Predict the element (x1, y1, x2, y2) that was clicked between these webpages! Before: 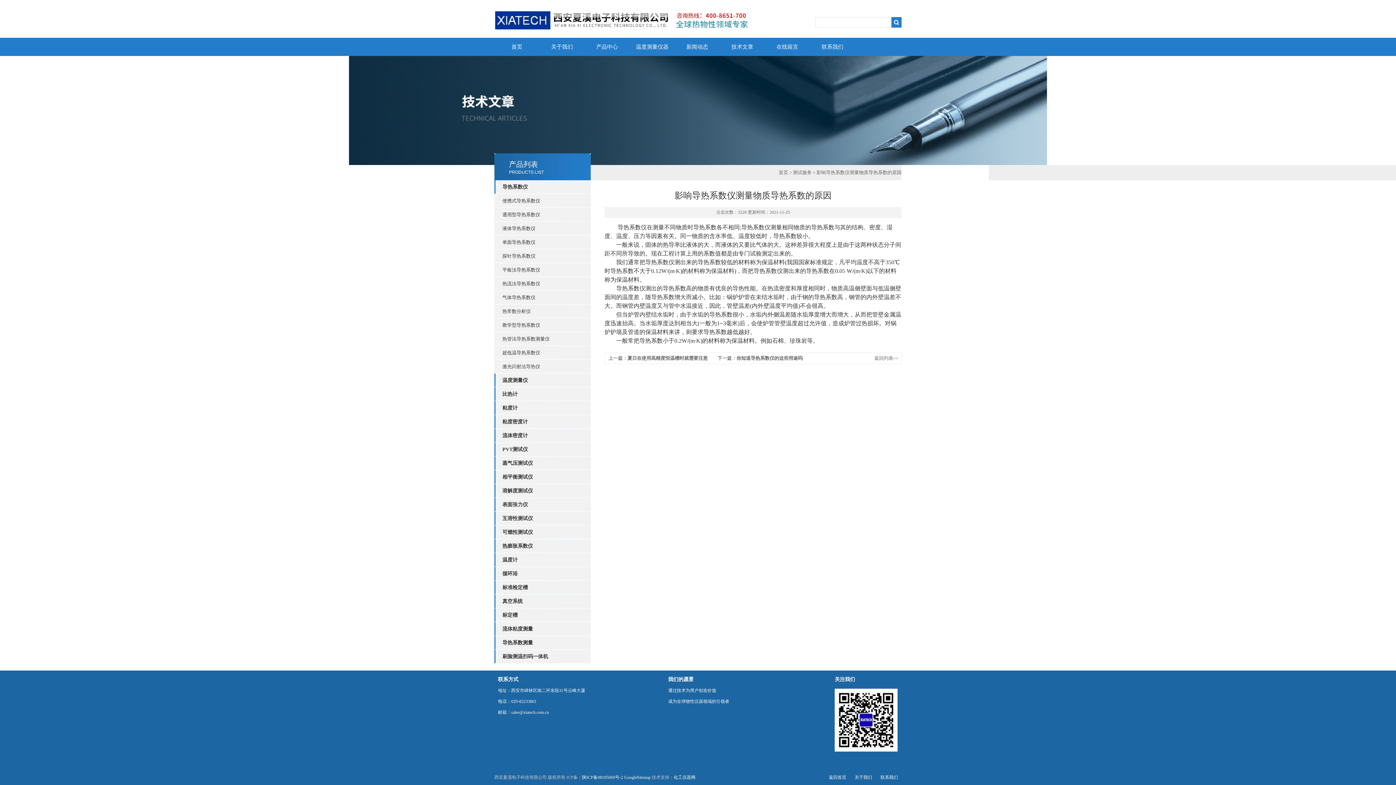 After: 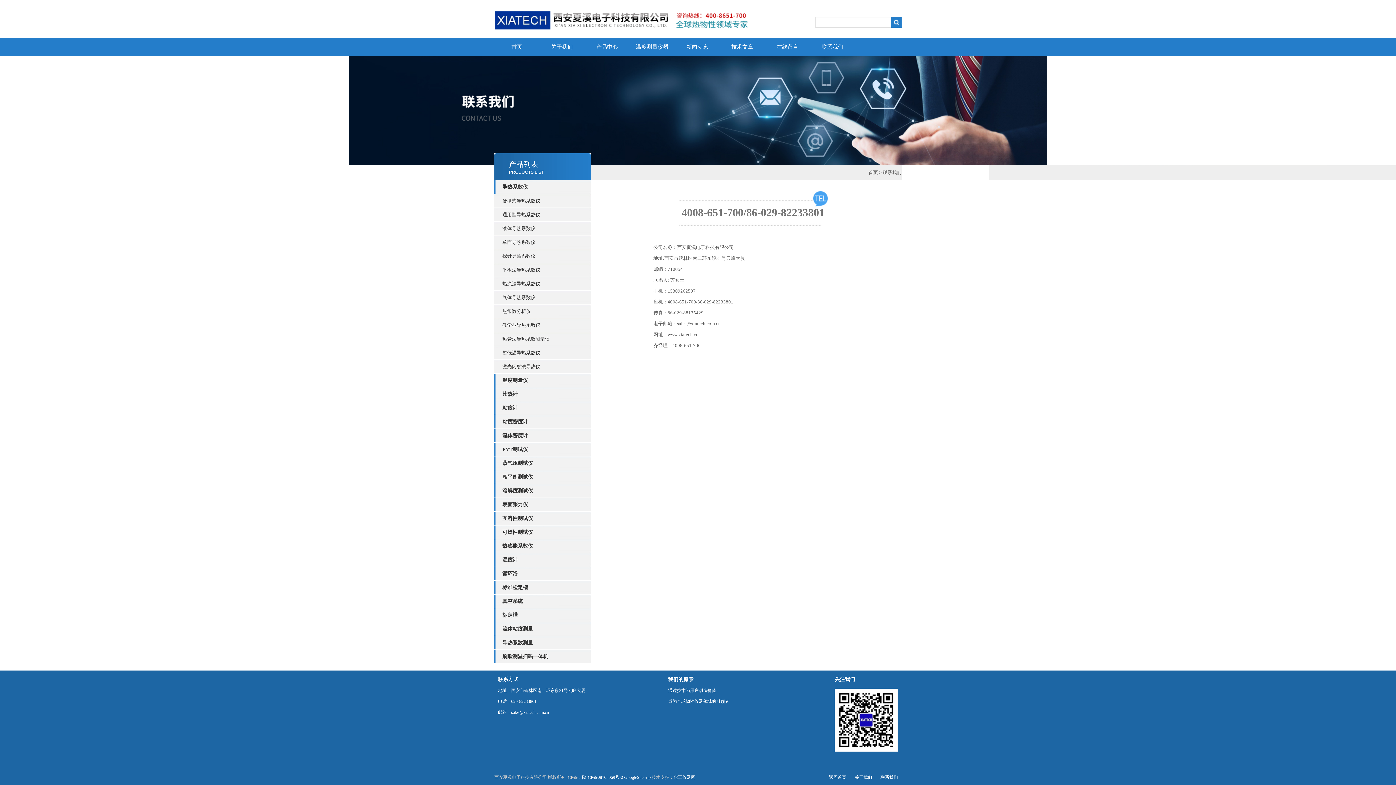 Action: label: 联系我们 bbox: (810, 37, 855, 56)